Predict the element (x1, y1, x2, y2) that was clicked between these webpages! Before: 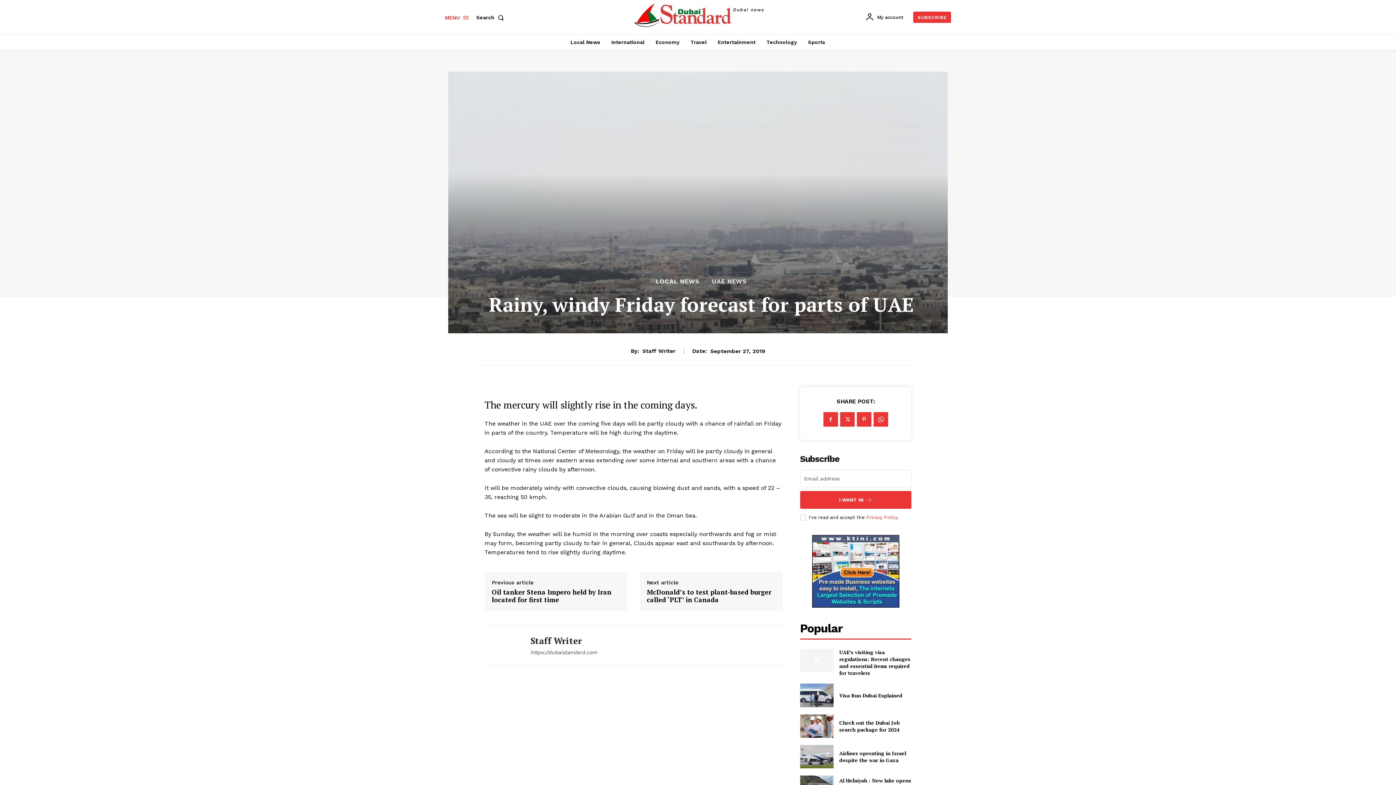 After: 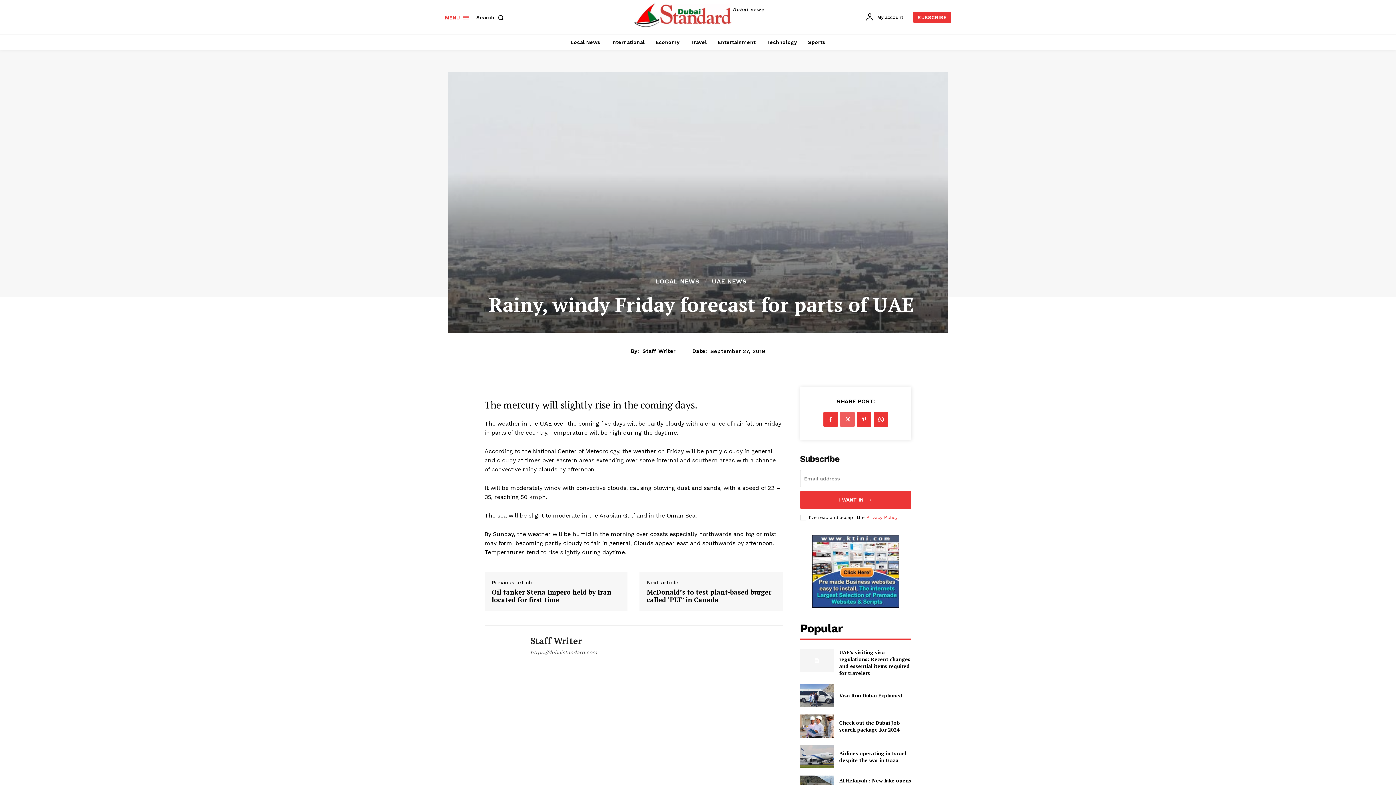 Action: bbox: (840, 412, 854, 427)